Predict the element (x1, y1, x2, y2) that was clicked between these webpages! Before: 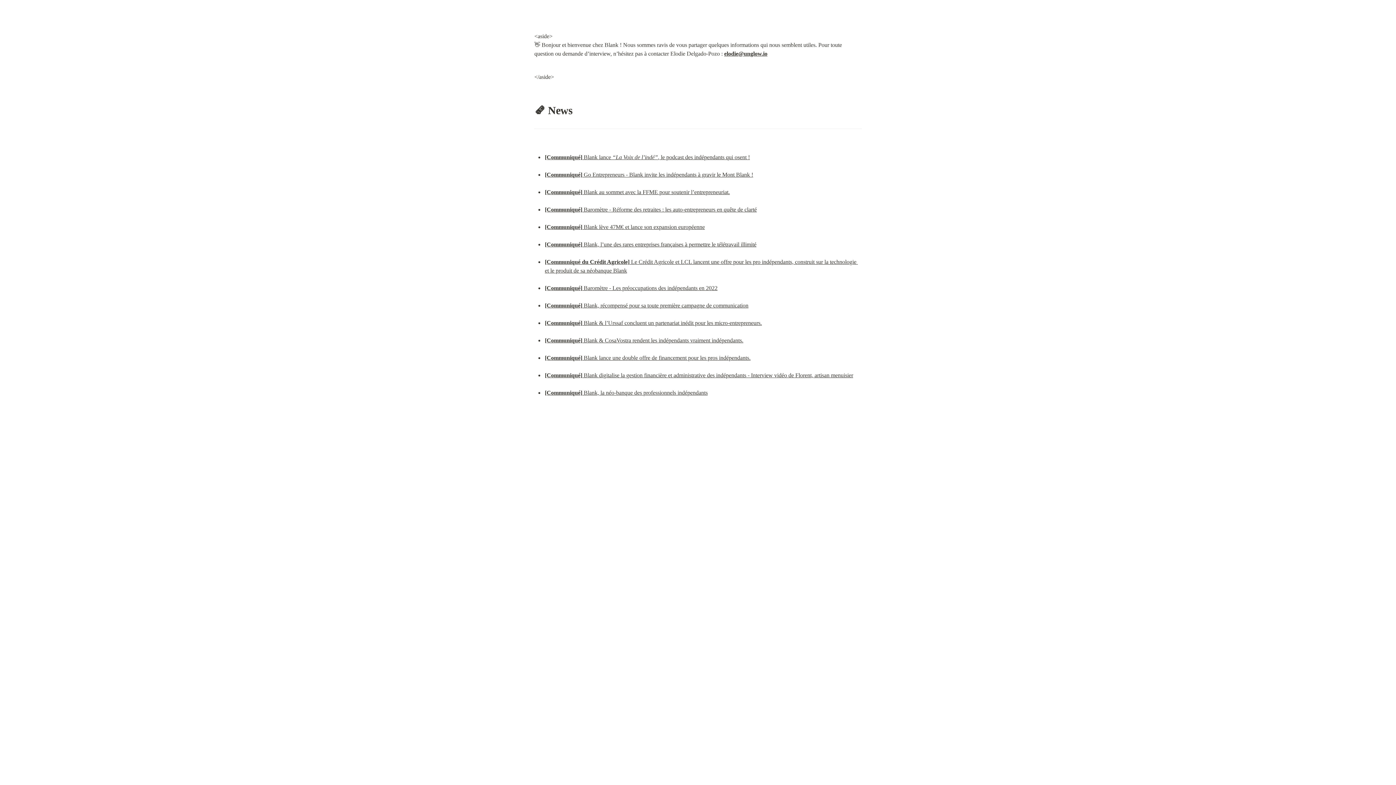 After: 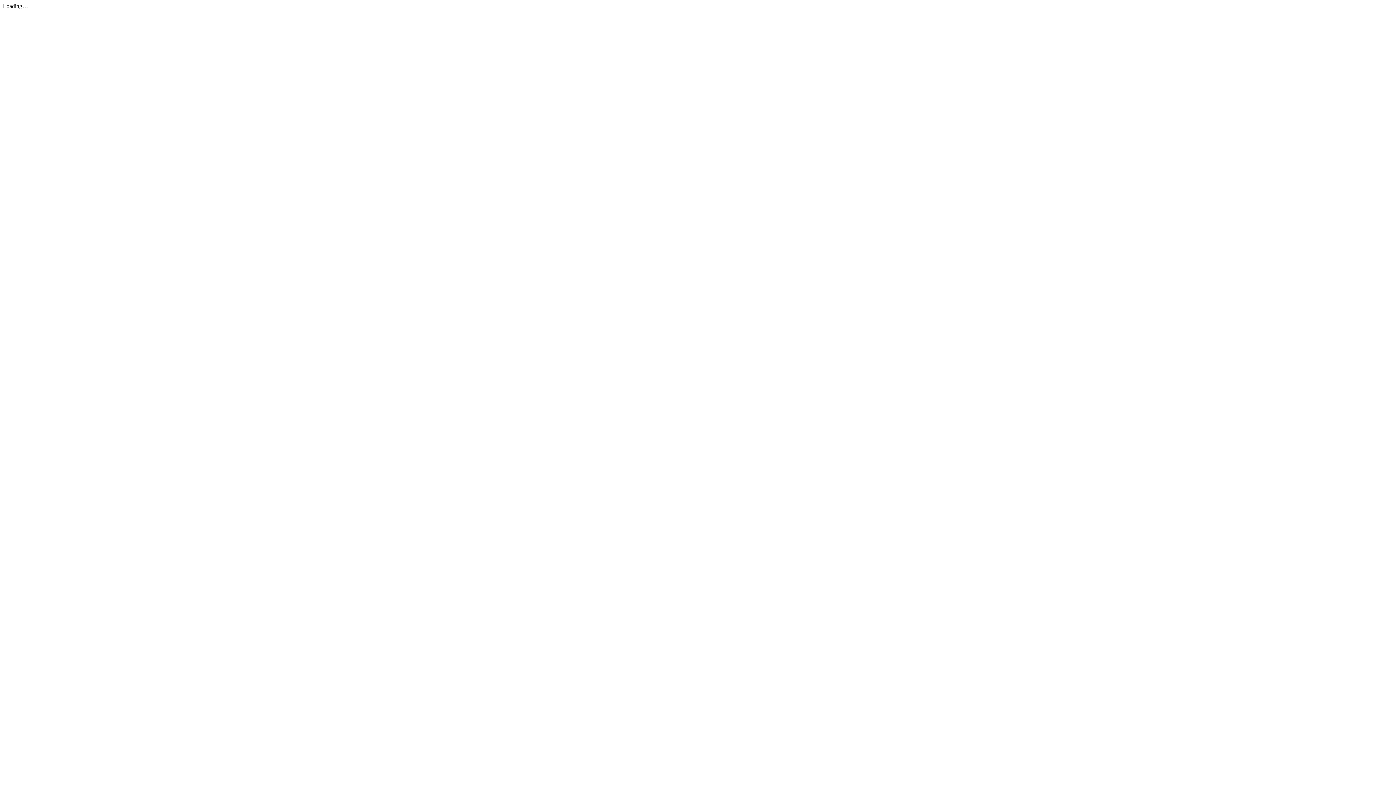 Action: label: [Communiqué] Blank lance “La Voix de l’indé”, le podcast des indépendants qui osent ! bbox: (545, 154, 750, 160)